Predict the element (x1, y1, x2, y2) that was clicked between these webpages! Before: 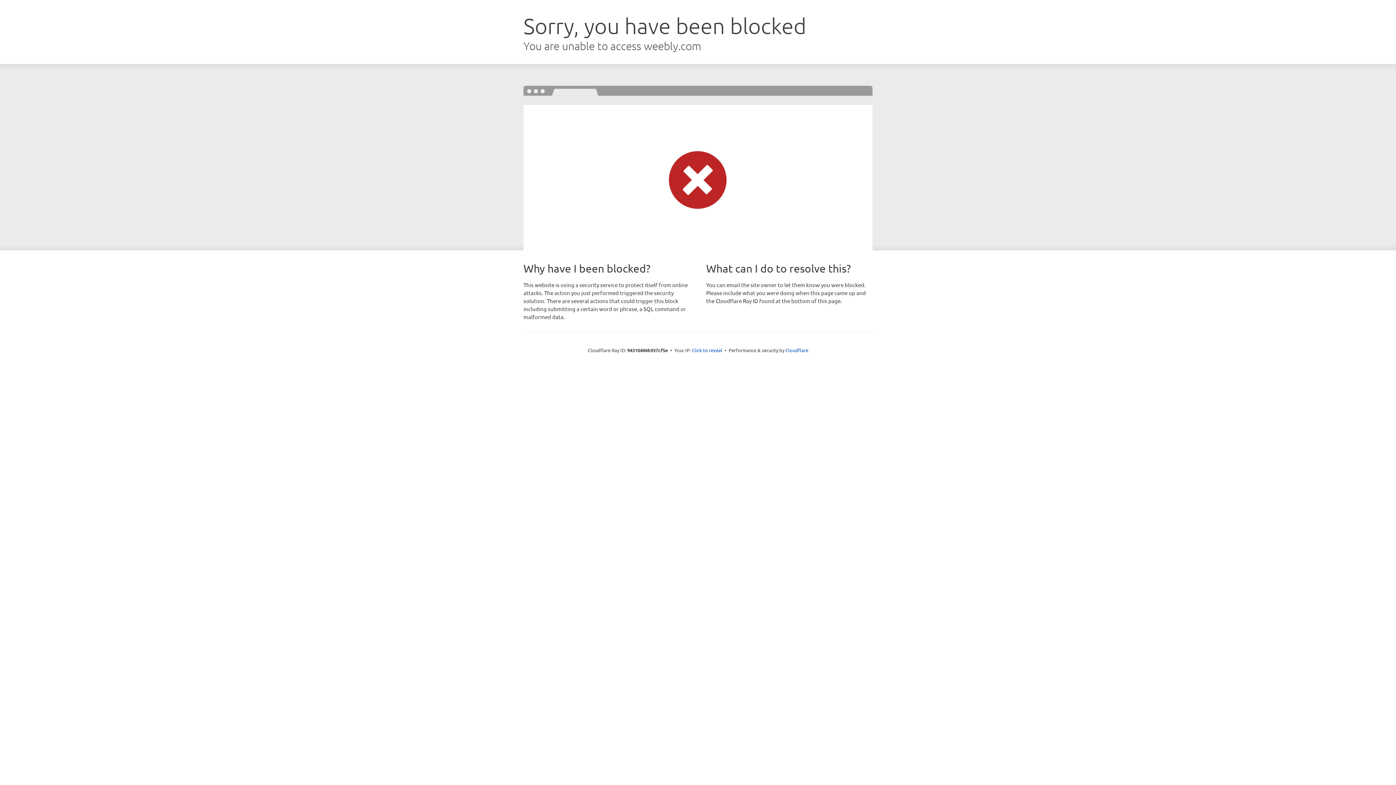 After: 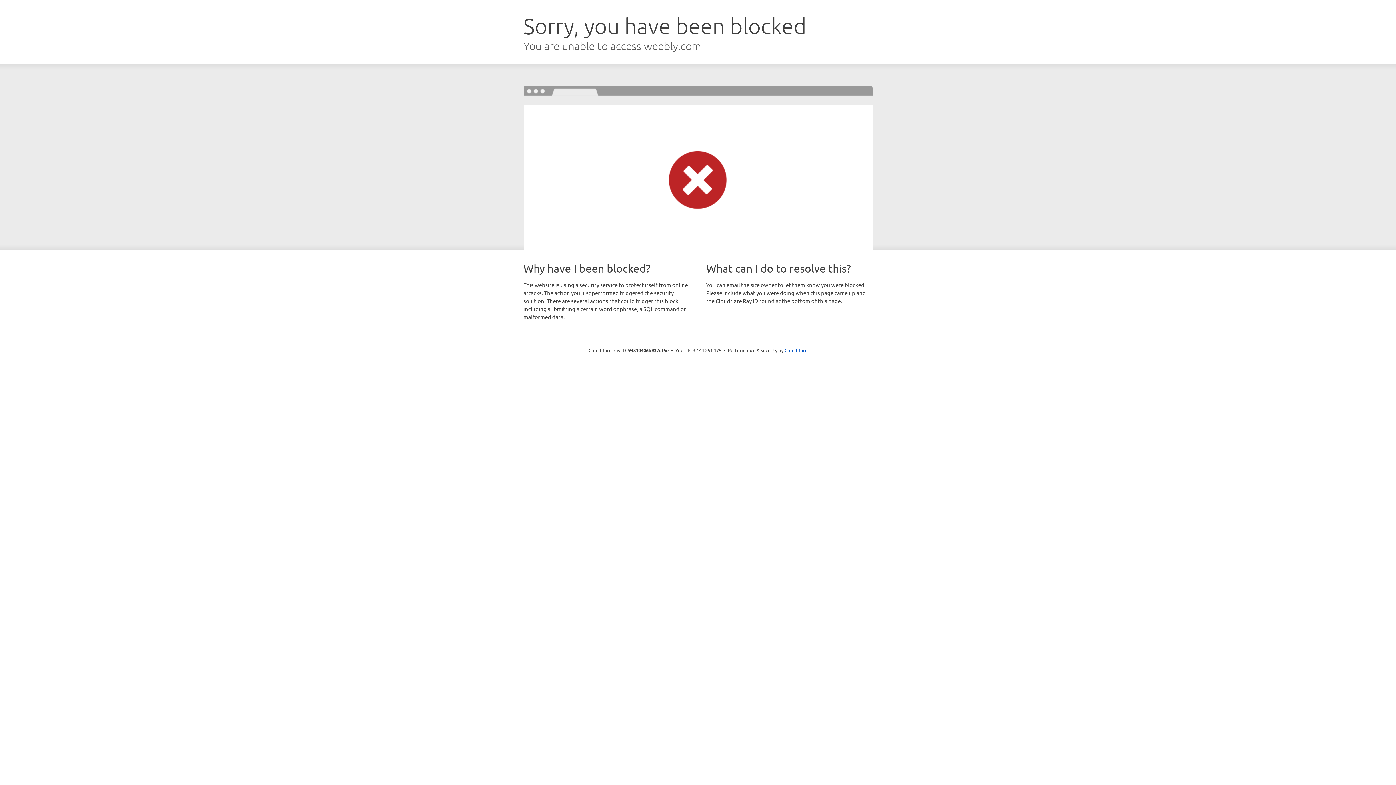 Action: label: Click to reveal bbox: (692, 346, 722, 353)